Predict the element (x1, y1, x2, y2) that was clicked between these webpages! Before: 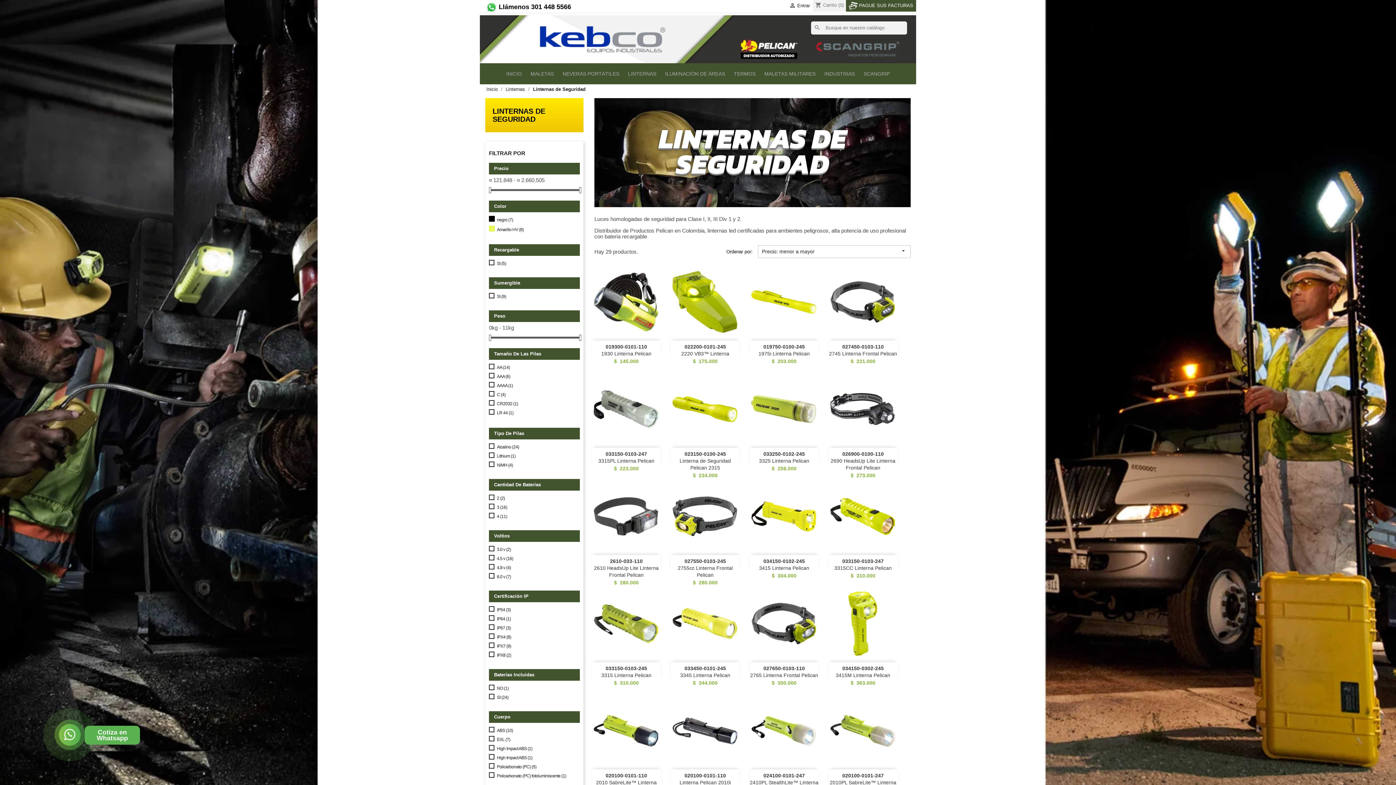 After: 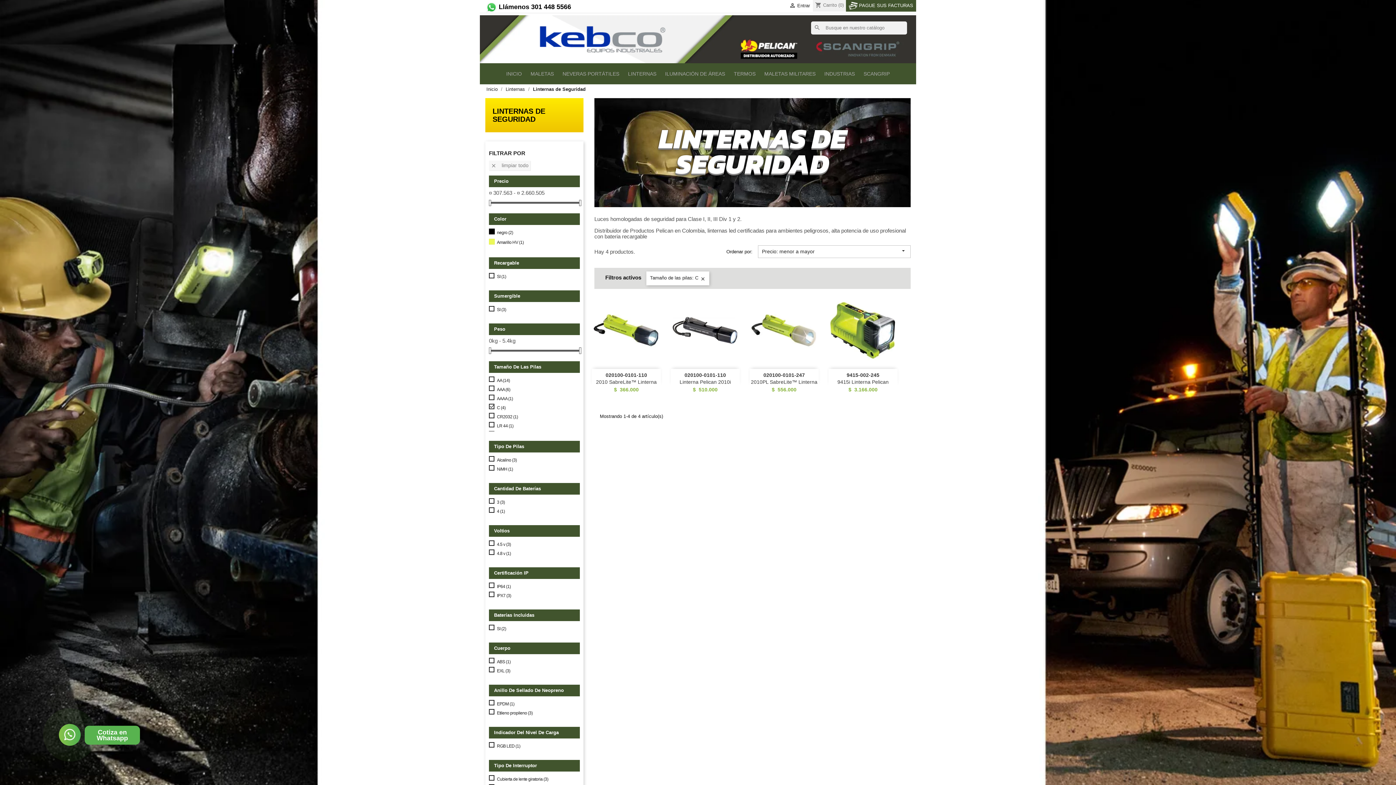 Action: bbox: (497, 392, 577, 397) label: C (4)